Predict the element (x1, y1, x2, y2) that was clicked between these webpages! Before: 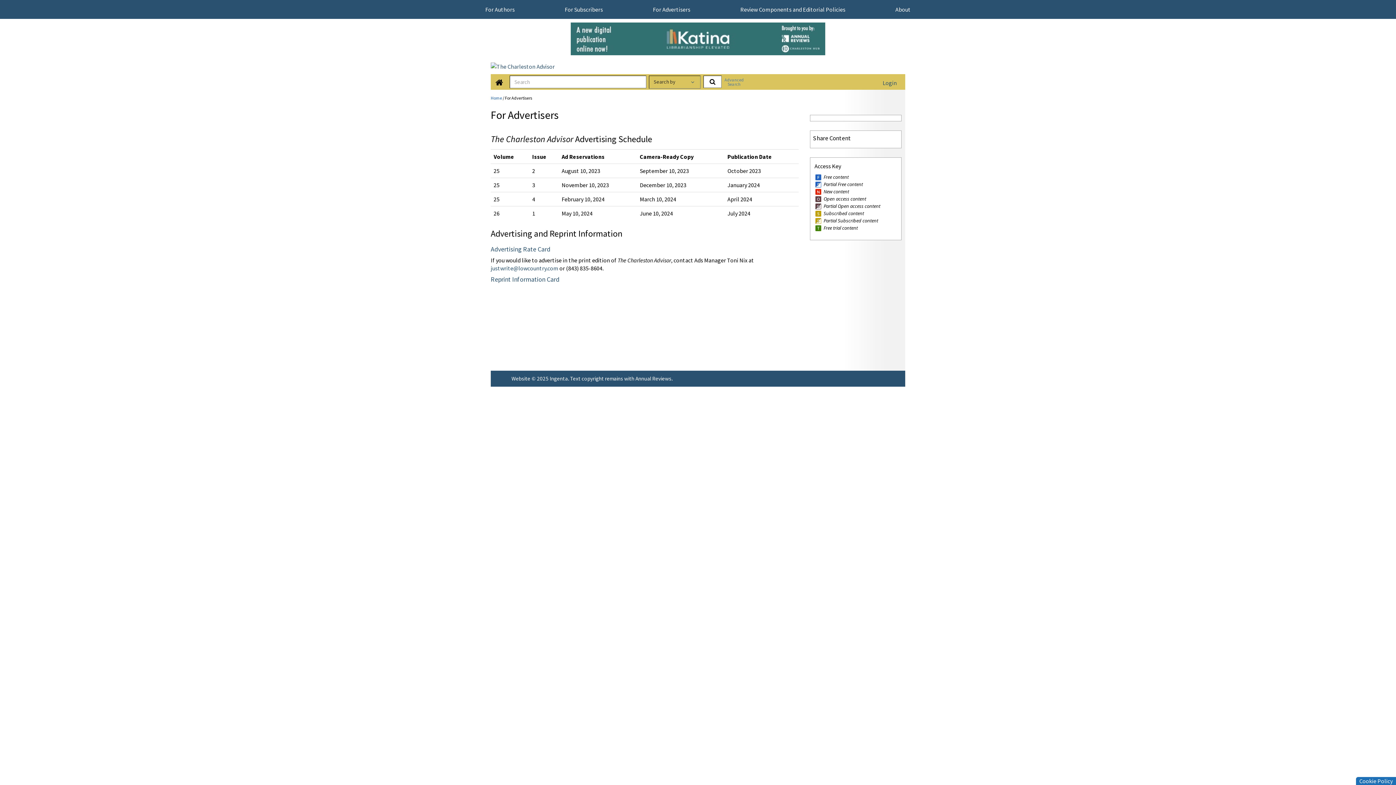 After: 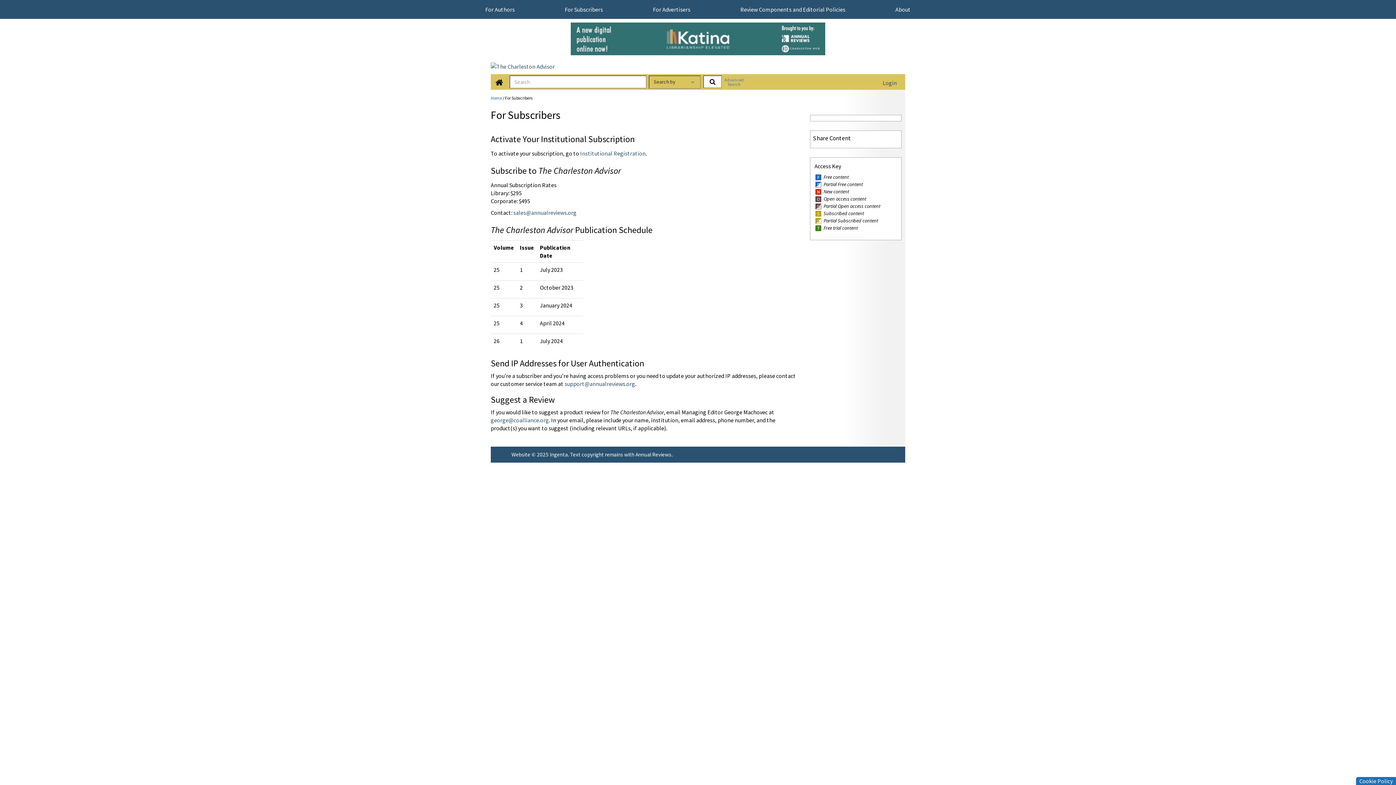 Action: label: For Subscribers bbox: (564, 5, 603, 13)